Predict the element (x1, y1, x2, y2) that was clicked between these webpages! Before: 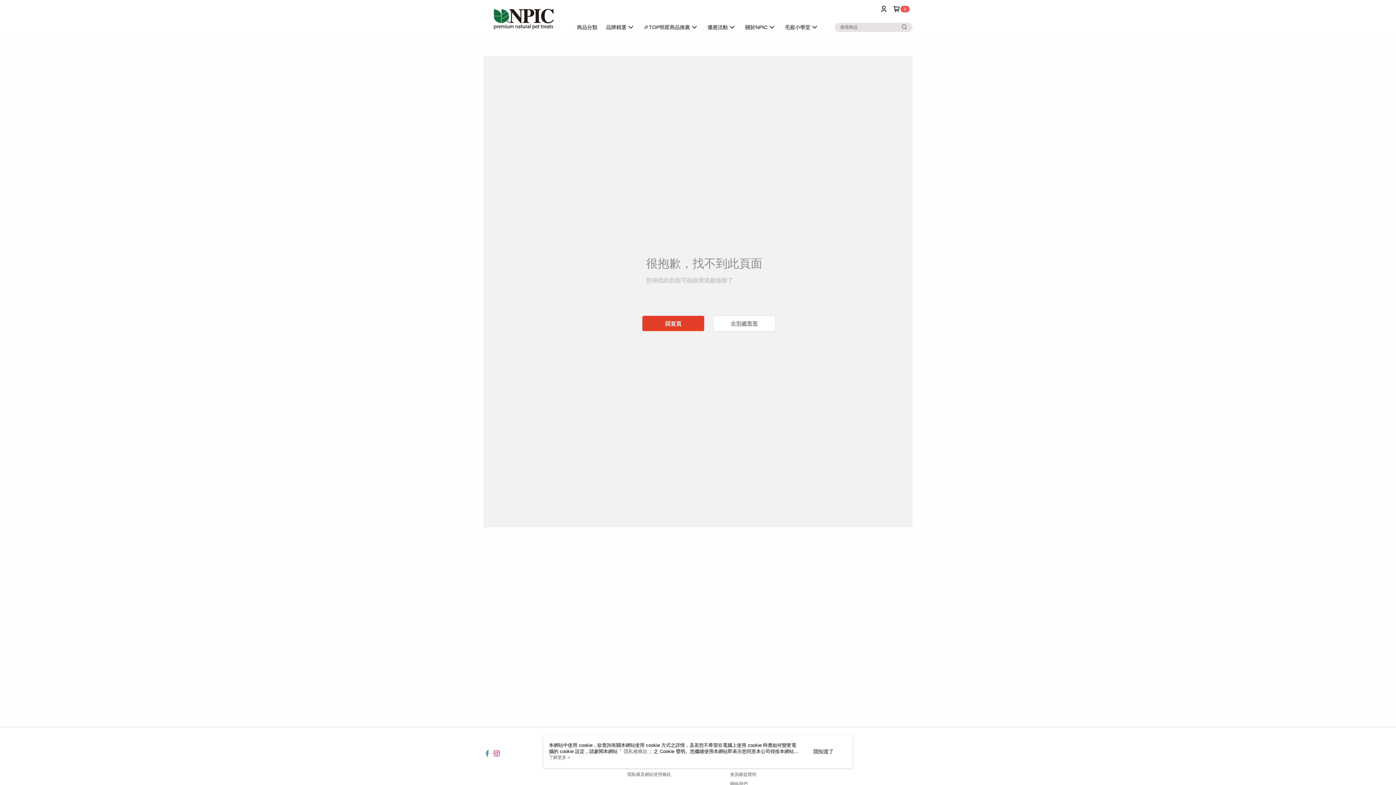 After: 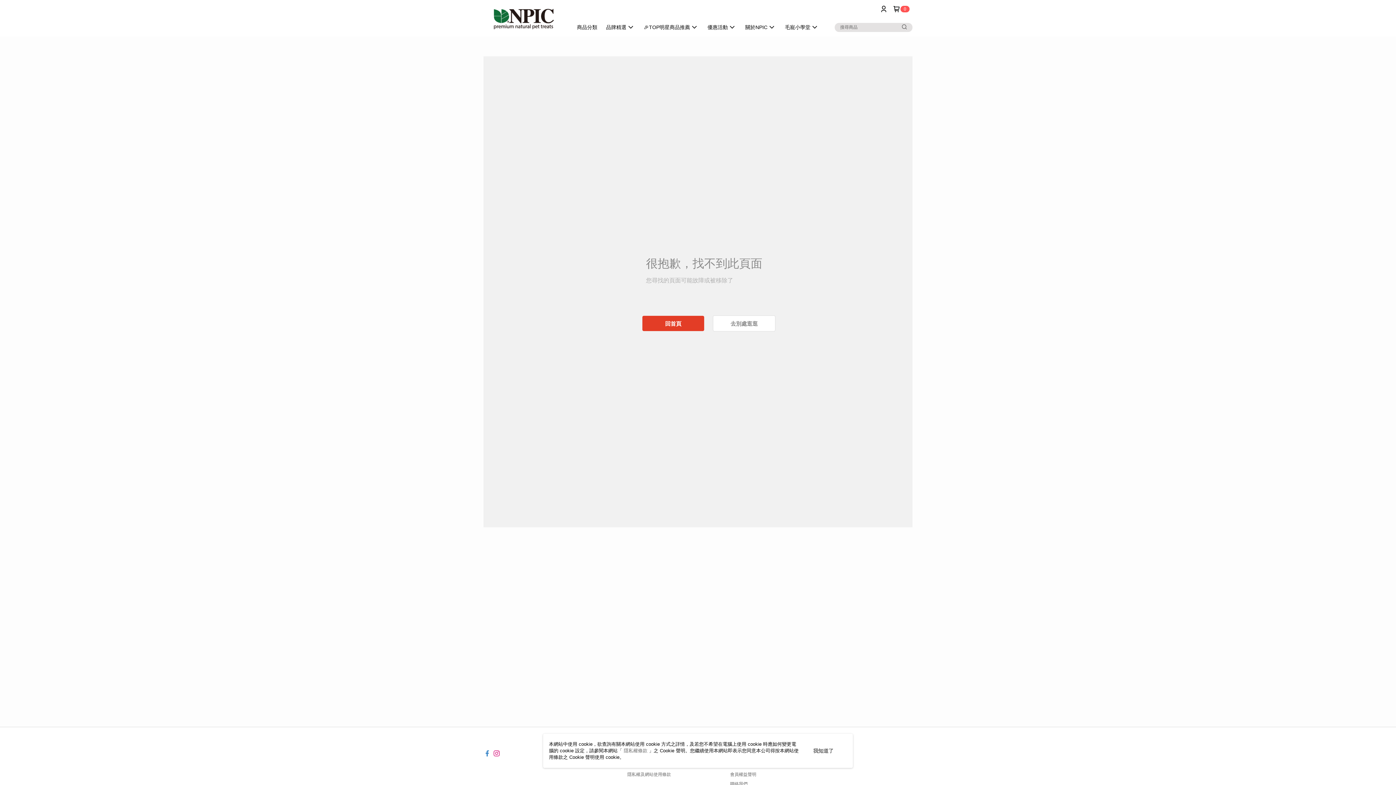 Action: label: 了解更多 > bbox: (549, 755, 570, 760)